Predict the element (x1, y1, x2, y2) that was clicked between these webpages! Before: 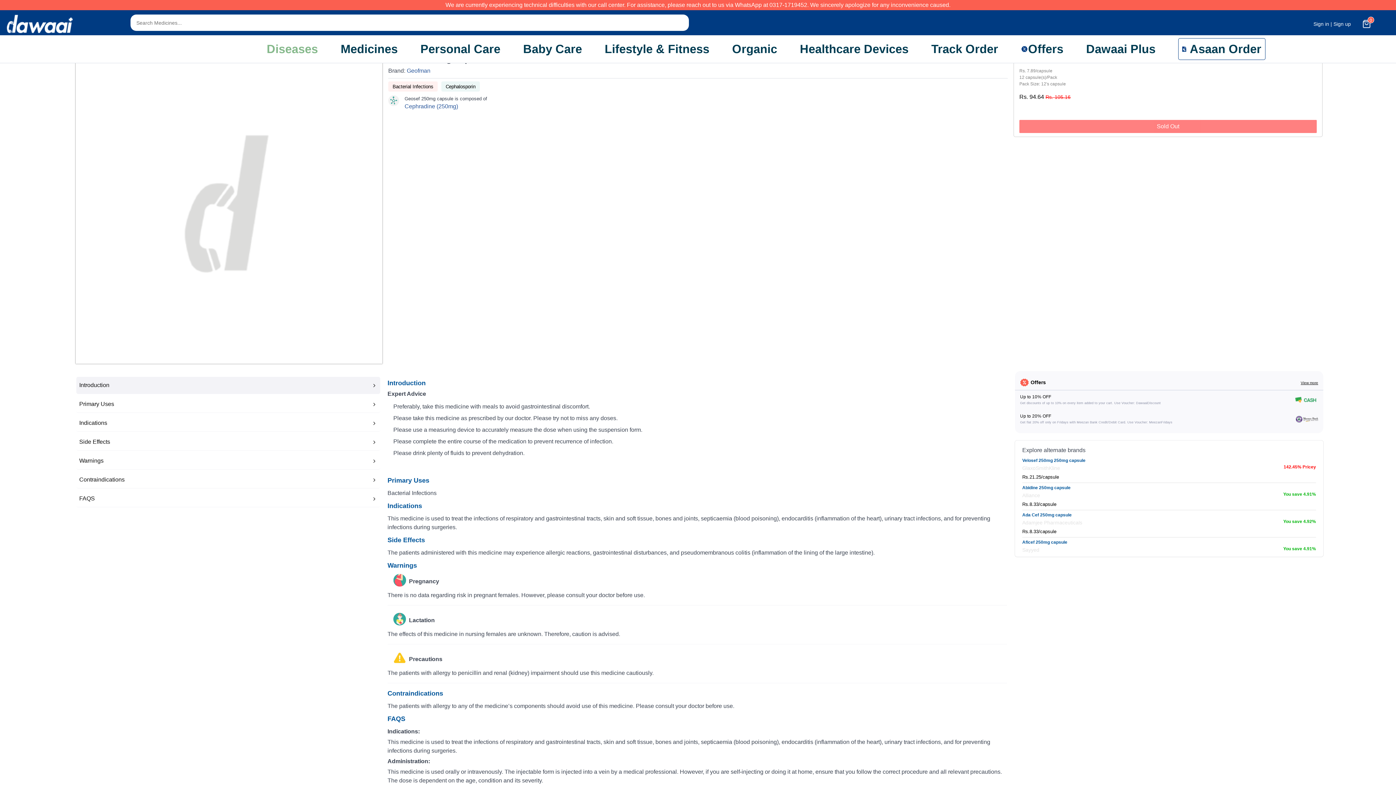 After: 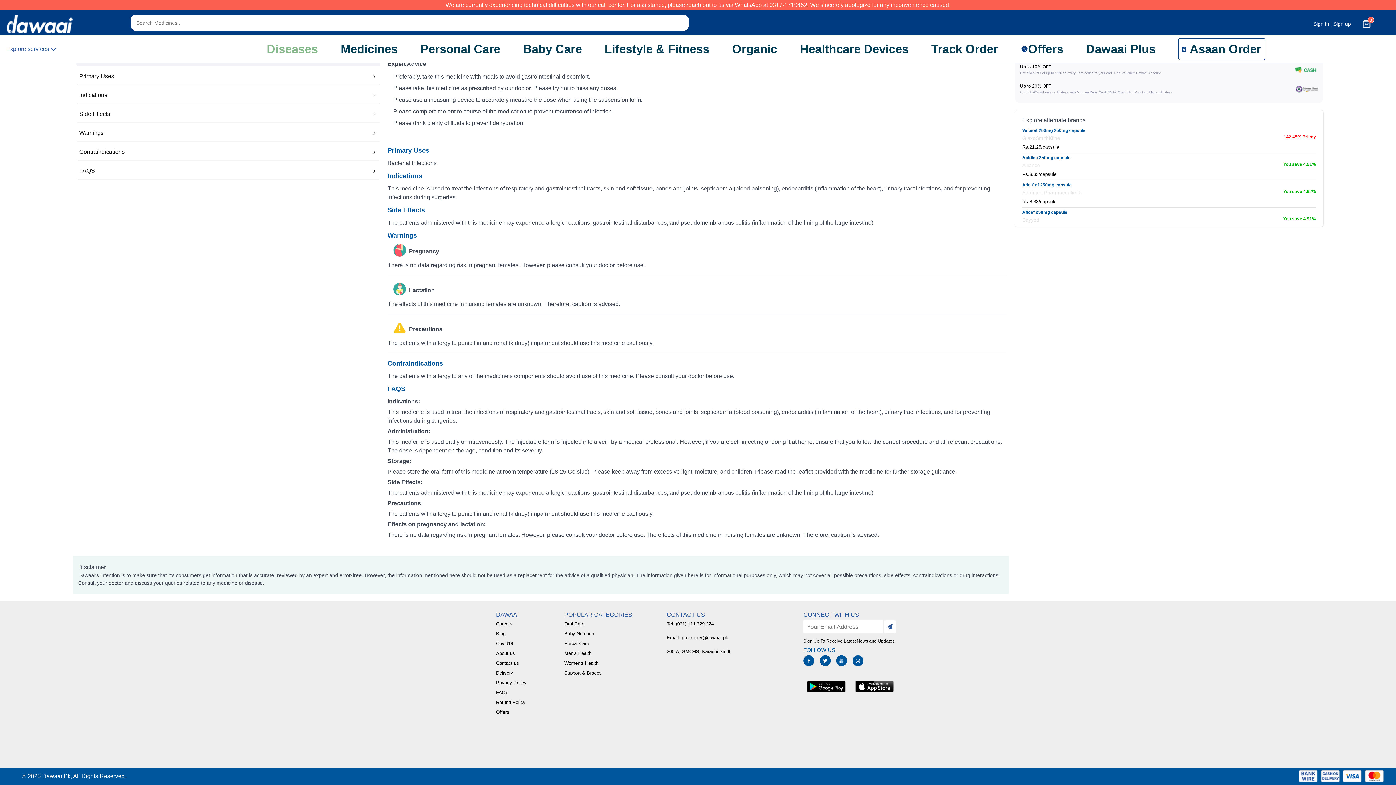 Action: label: Contraindications bbox: (76, 471, 380, 488)